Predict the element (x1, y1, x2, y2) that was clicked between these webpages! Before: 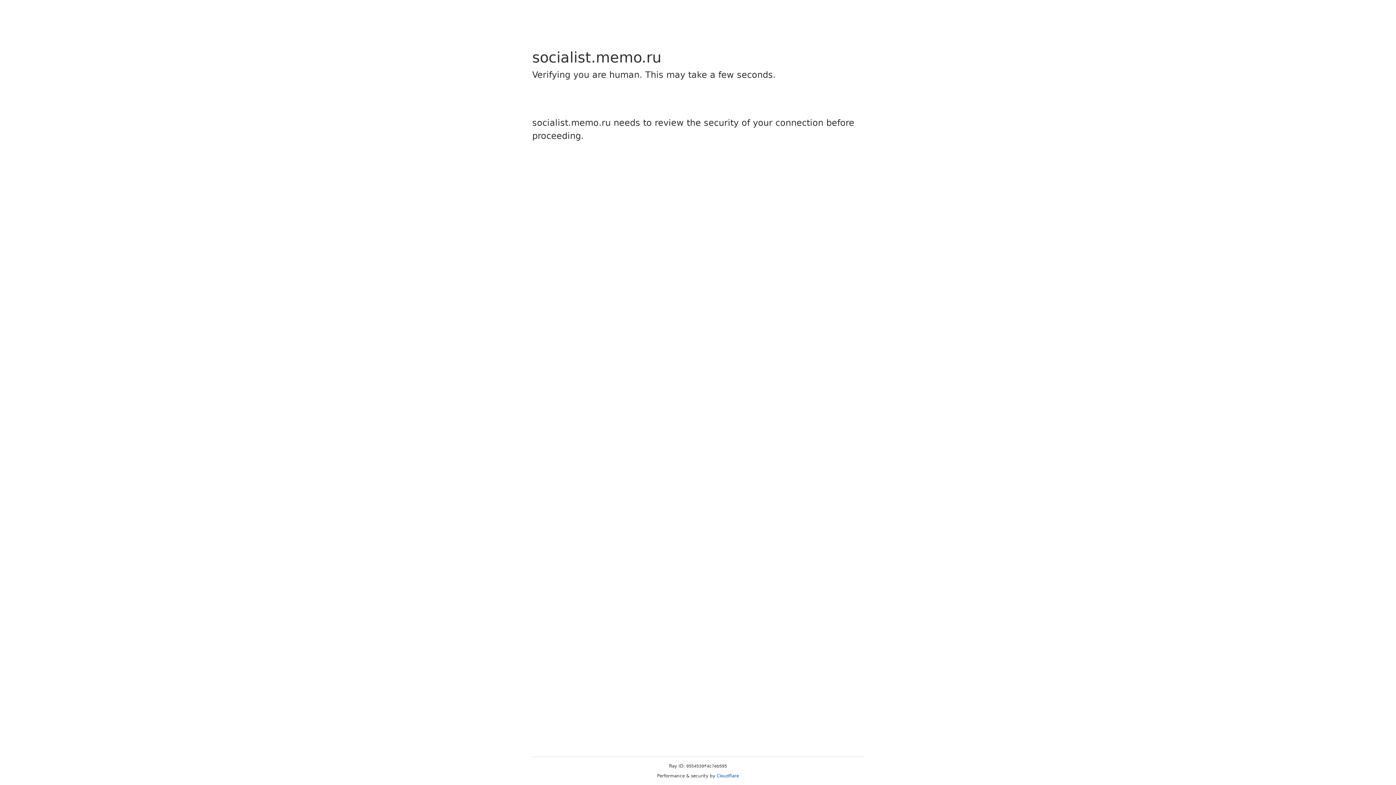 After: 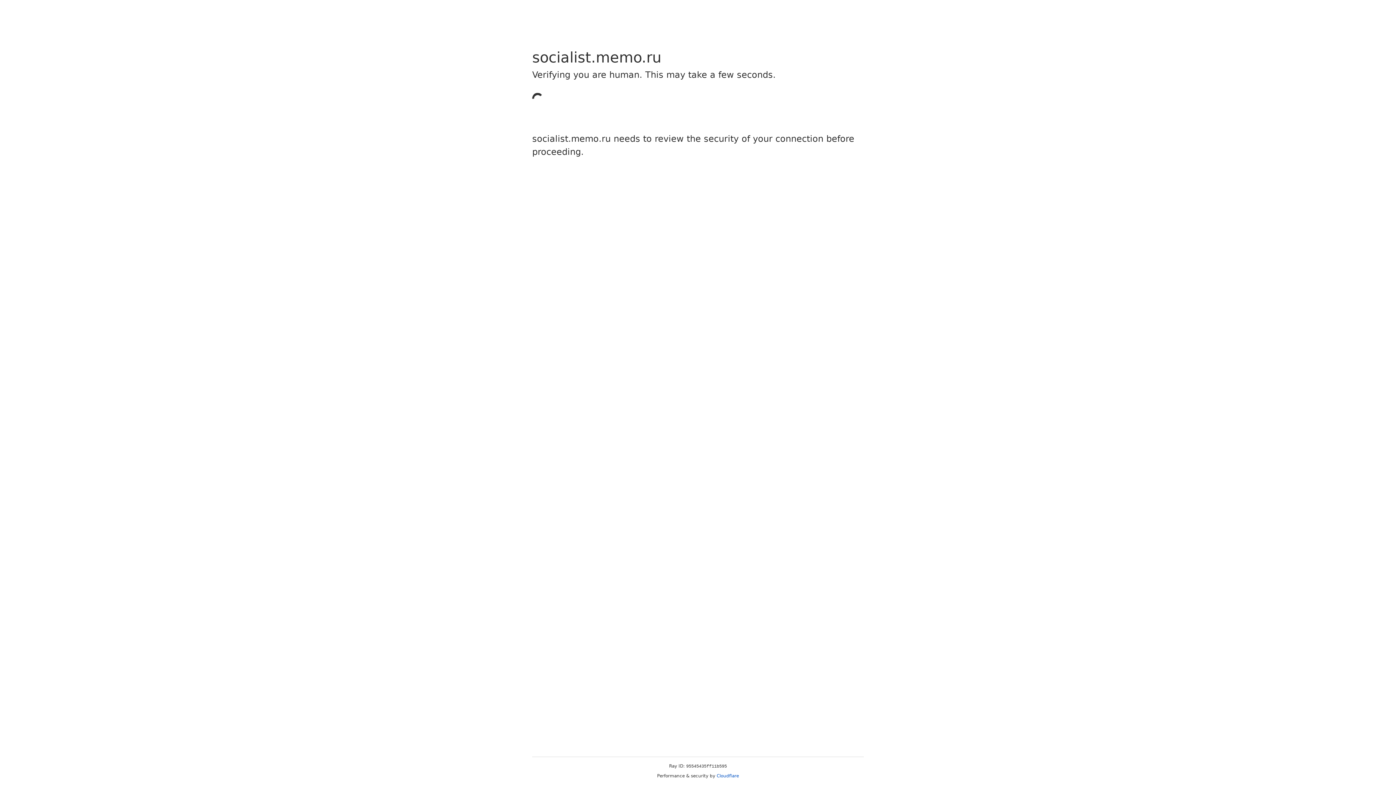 Action: label: Cloudflare bbox: (716, 773, 739, 778)